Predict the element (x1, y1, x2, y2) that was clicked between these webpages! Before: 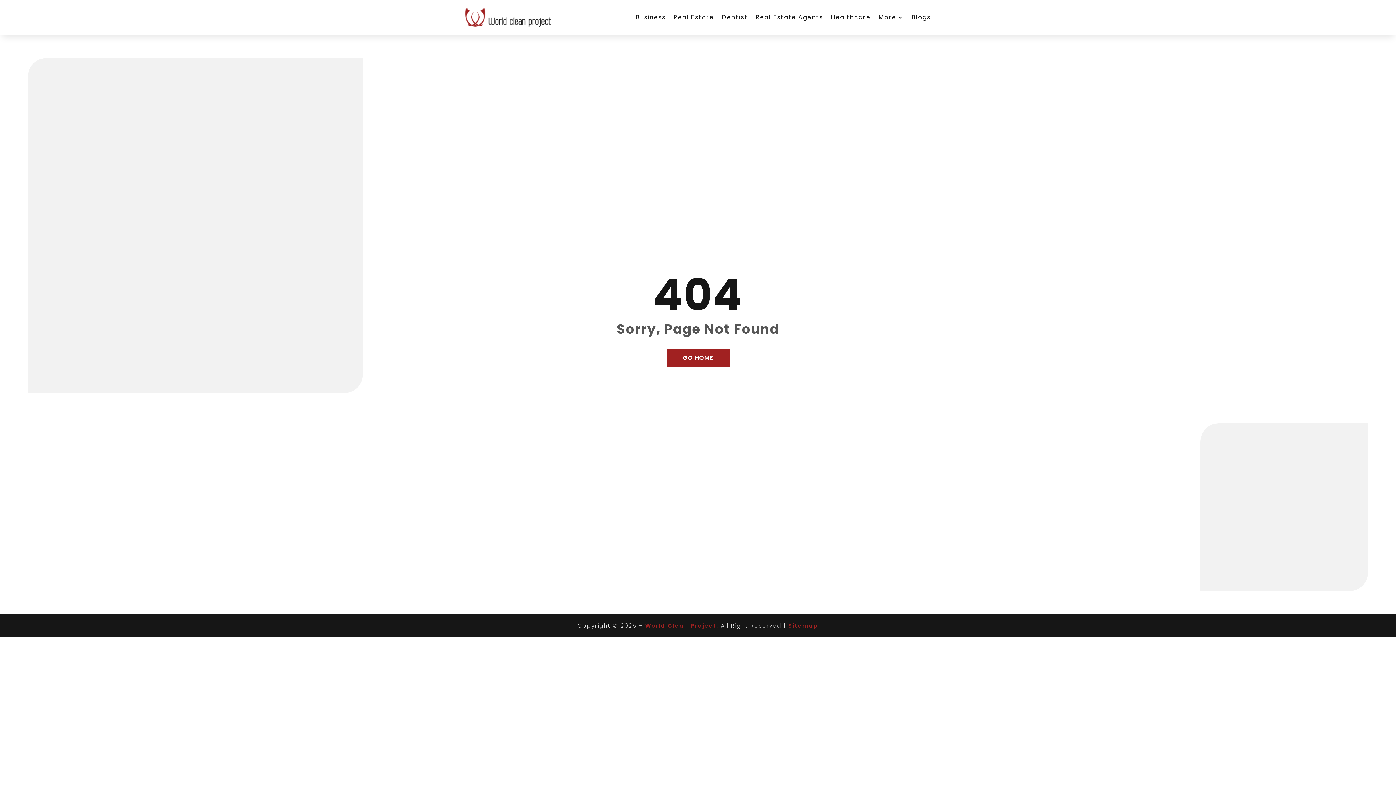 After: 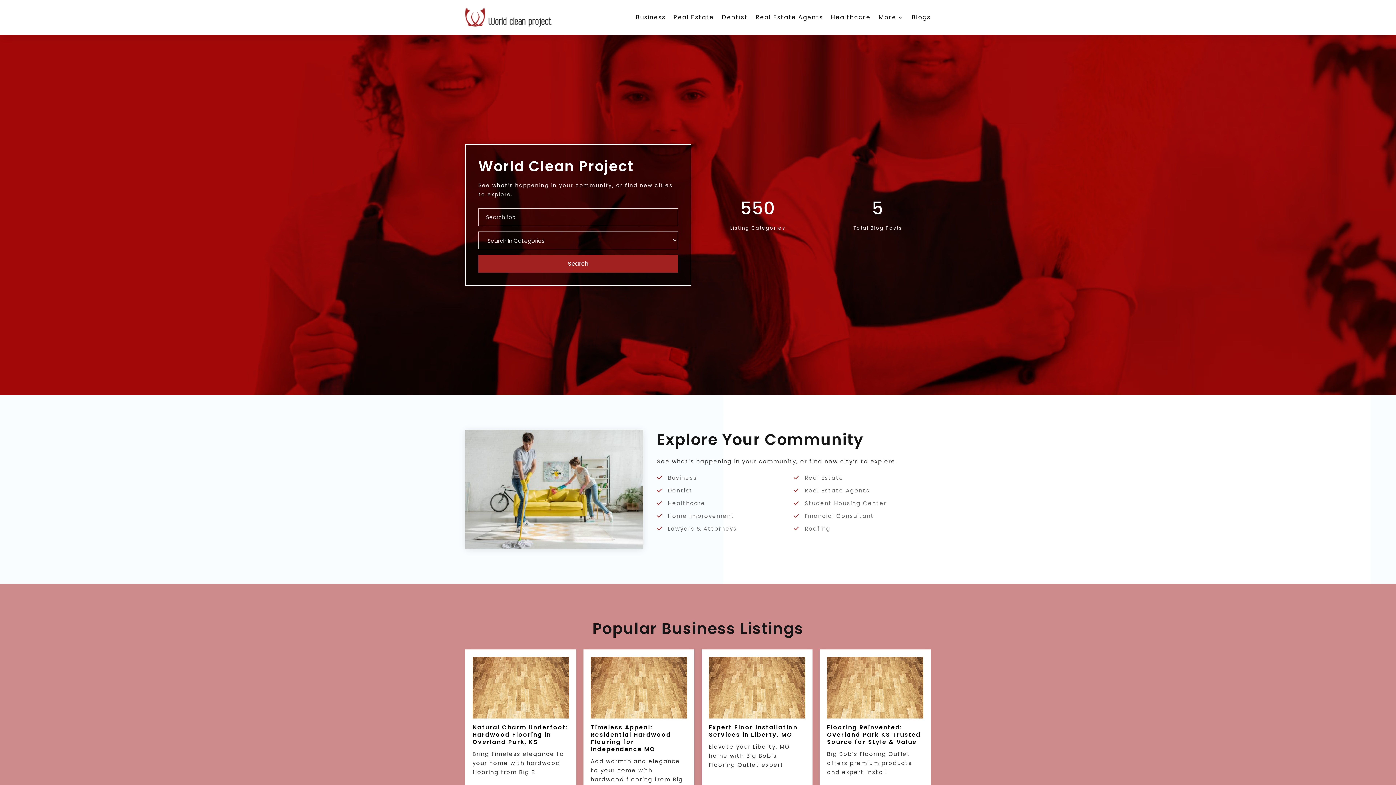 Action: bbox: (465, 8, 556, 26)